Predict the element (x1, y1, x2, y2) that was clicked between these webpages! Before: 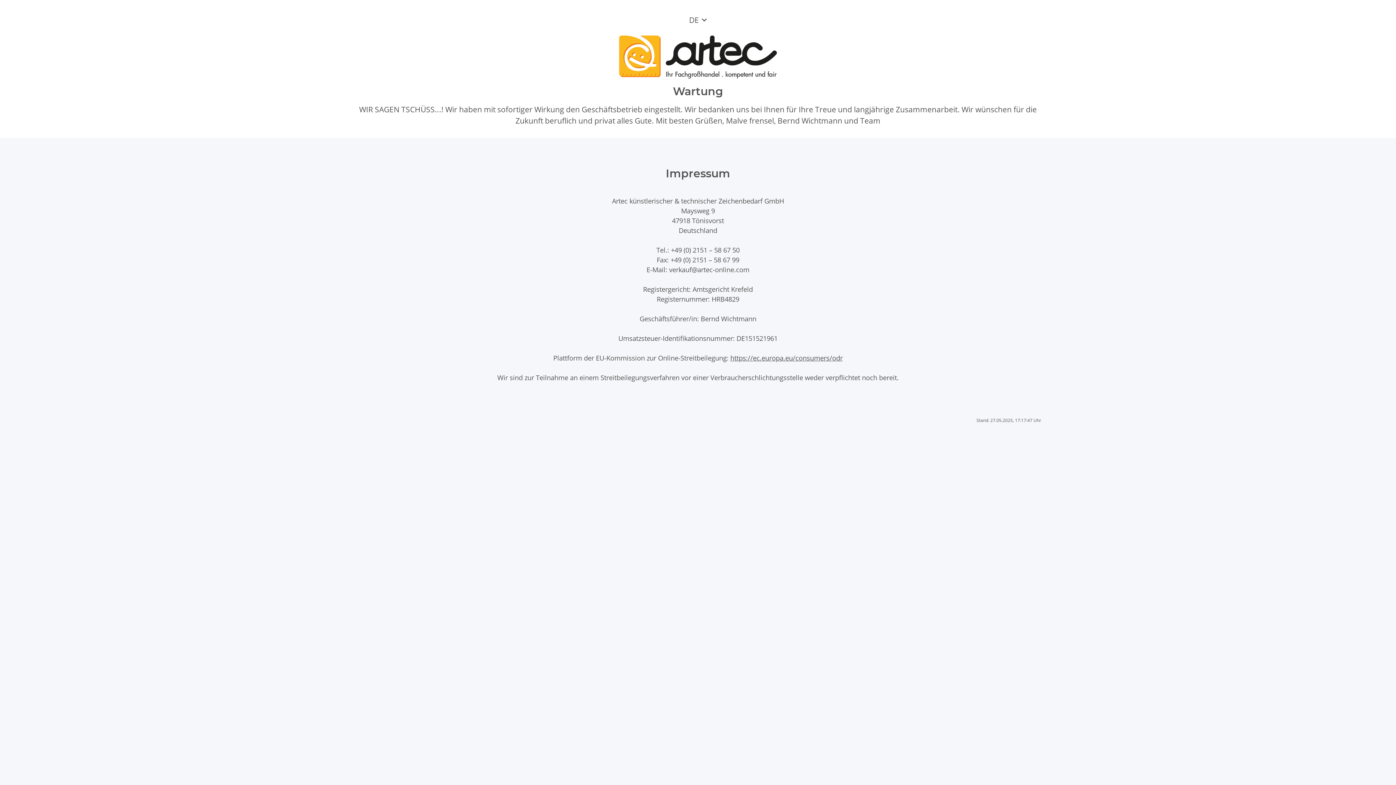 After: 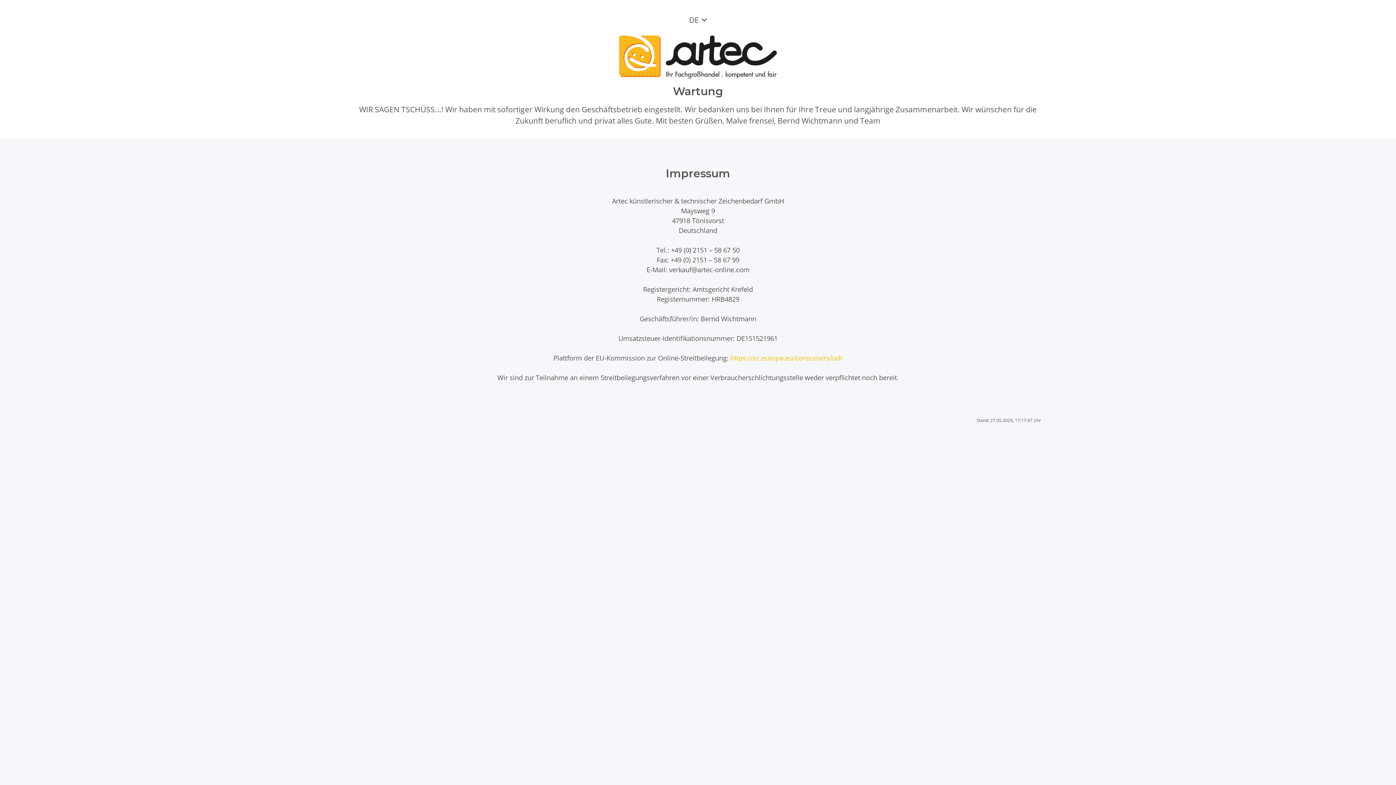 Action: bbox: (730, 353, 842, 362) label: https://ec.europa.eu/consumers/odr